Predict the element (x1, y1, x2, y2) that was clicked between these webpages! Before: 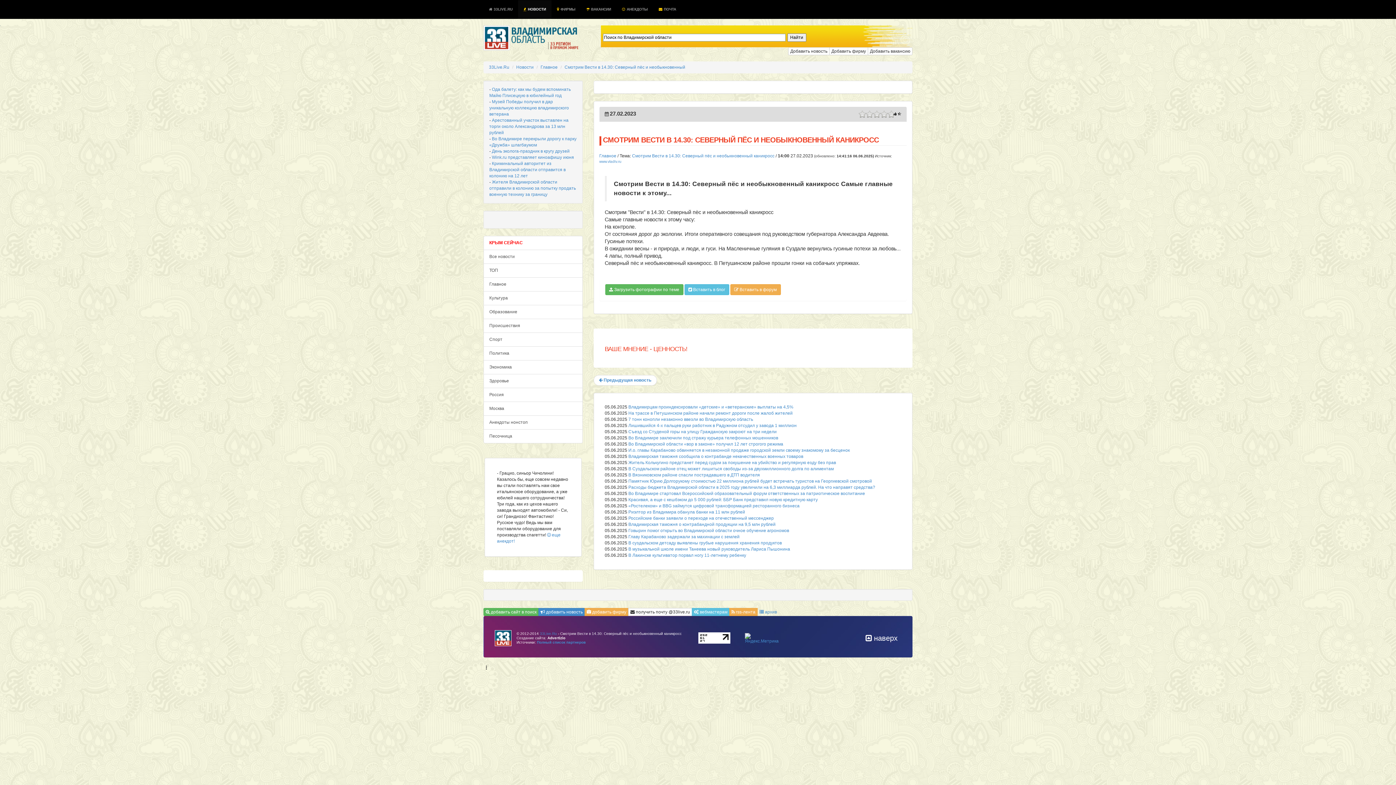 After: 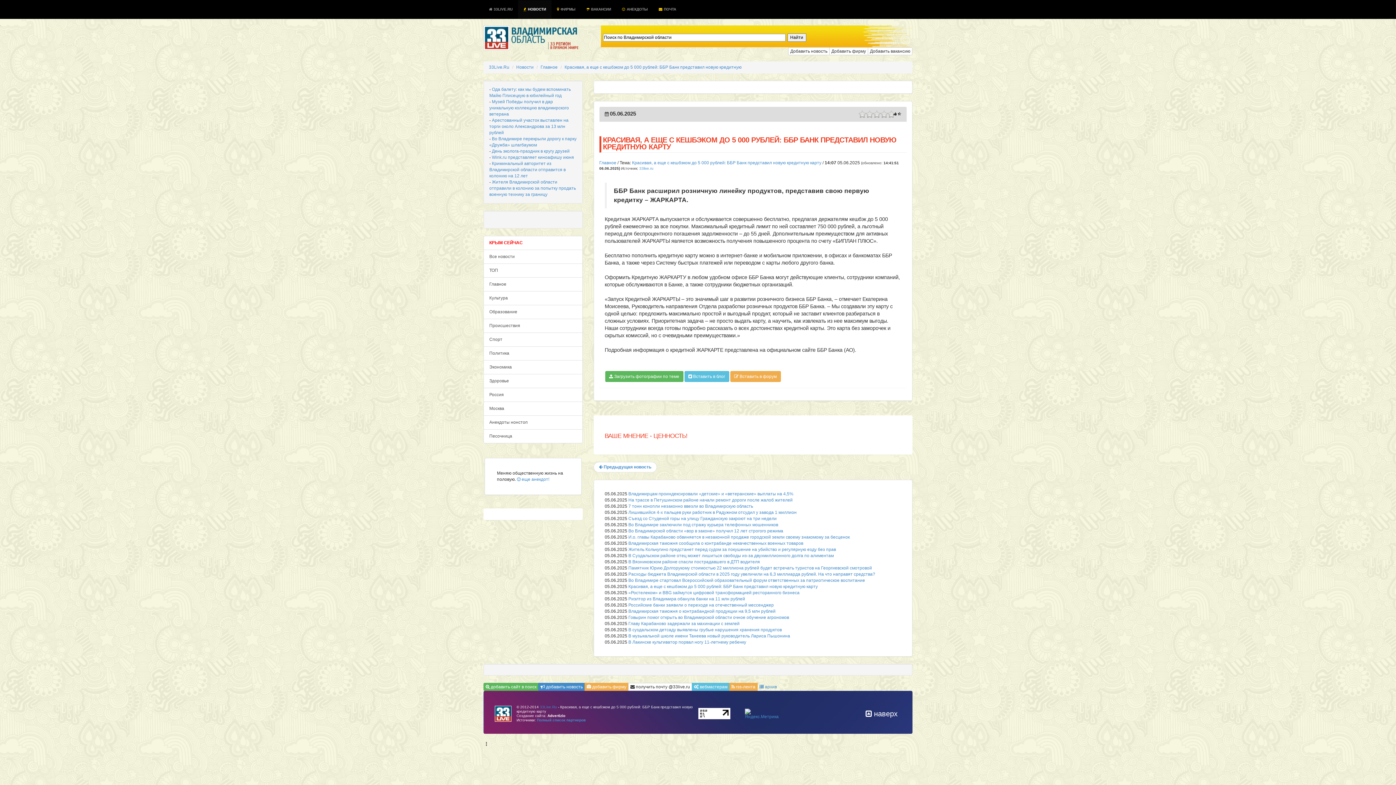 Action: label: Красивая, а еще с кешбэком до 5 000 рублей: ББР Банк представил новую кредитную карту bbox: (628, 497, 818, 502)